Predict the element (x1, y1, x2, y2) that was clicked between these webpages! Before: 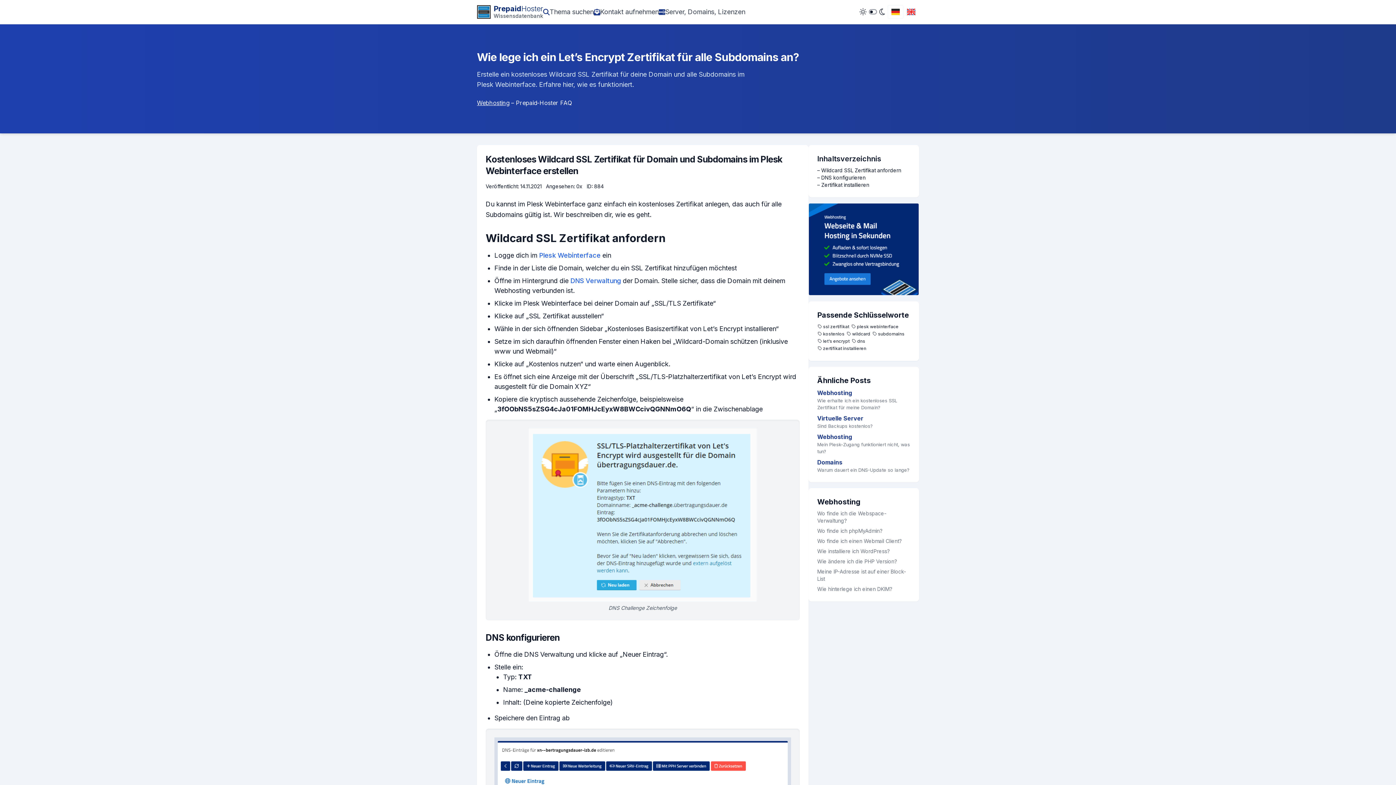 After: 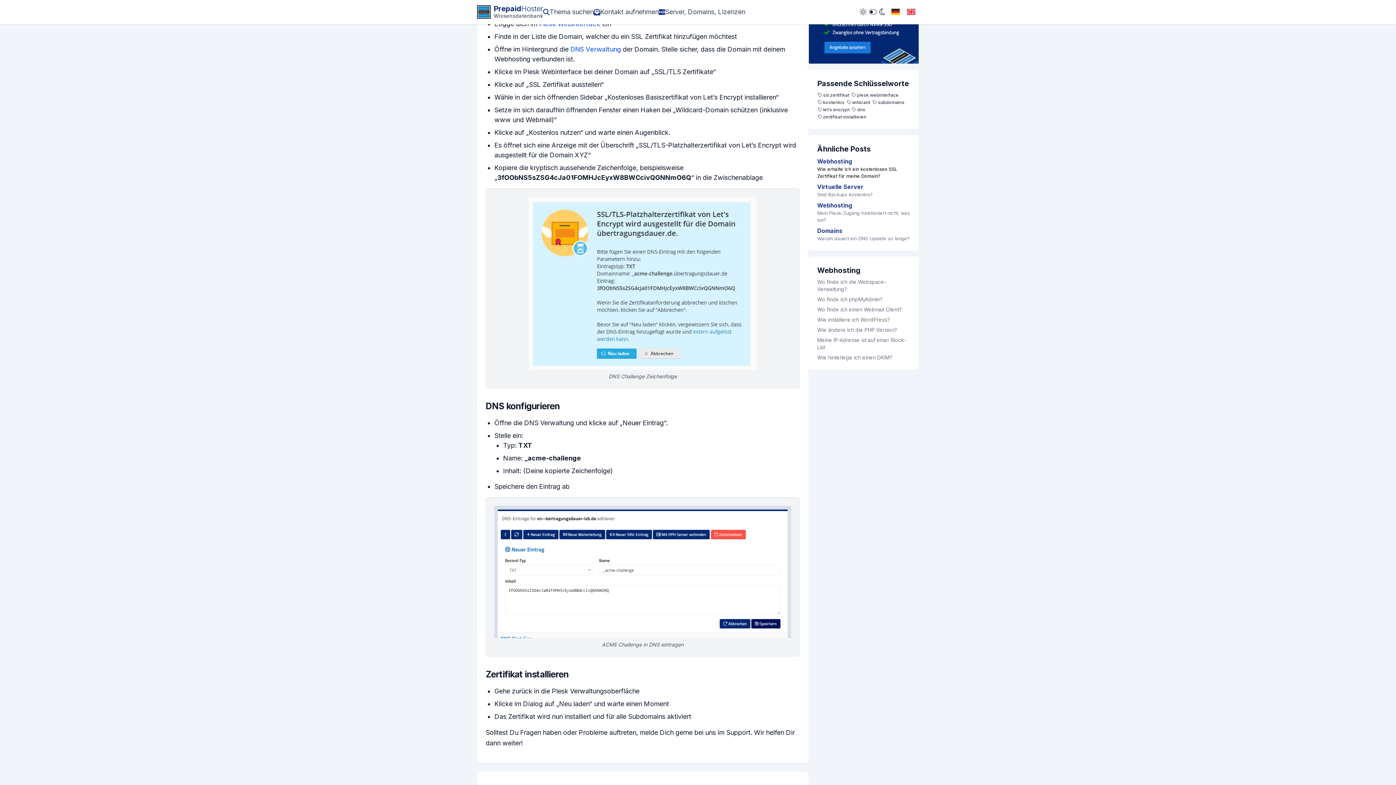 Action: bbox: (821, 167, 901, 173) label: Wildcard SSL Zertifikat anfordern